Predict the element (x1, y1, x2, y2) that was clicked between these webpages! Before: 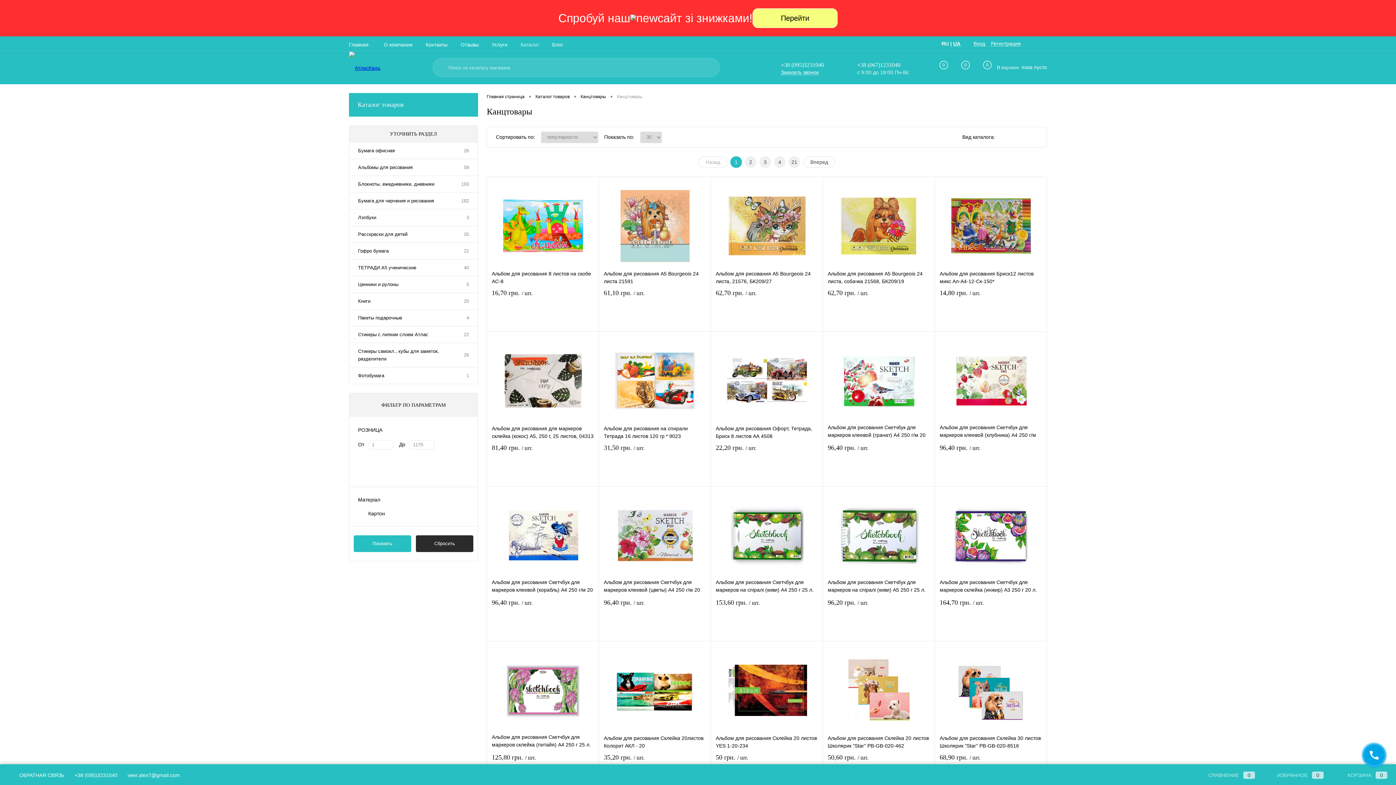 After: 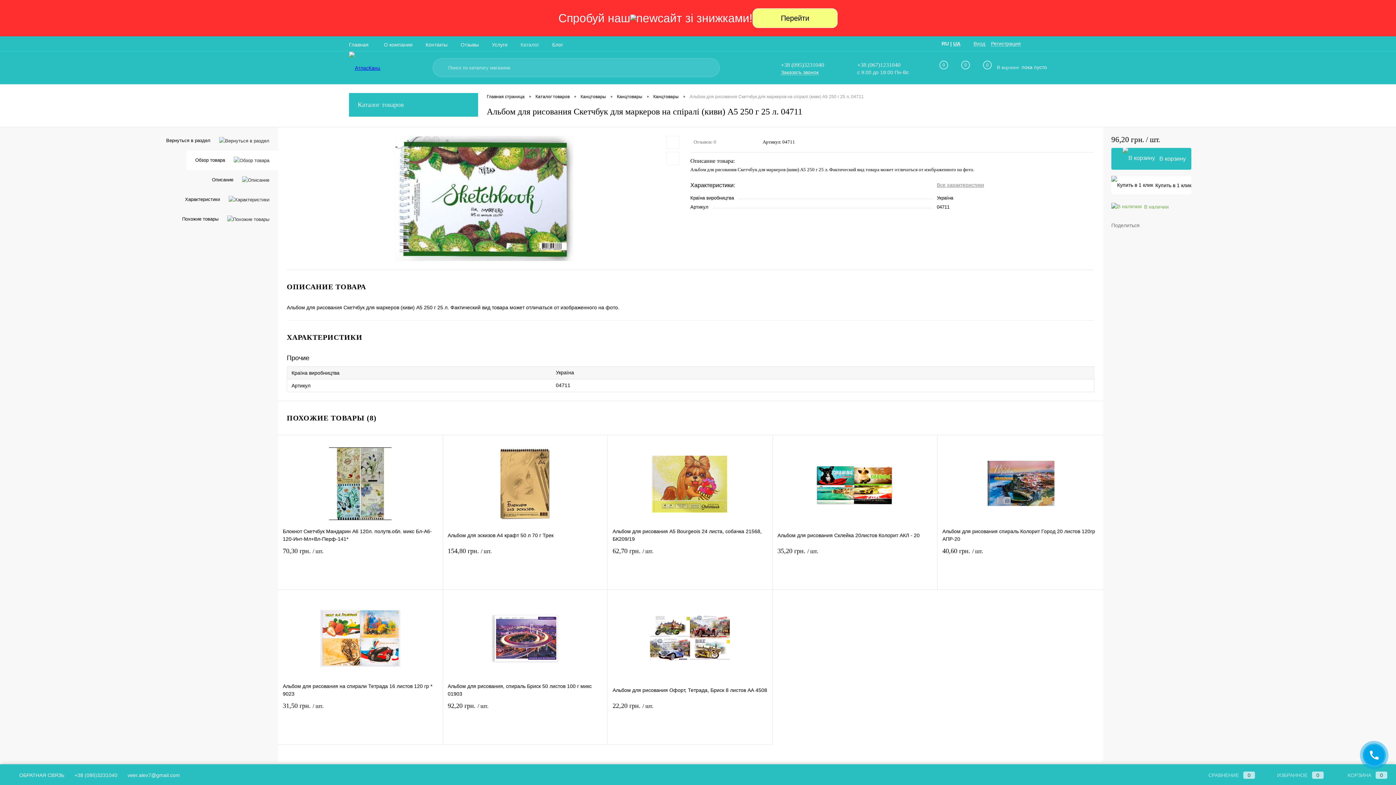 Action: bbox: (828, 579, 930, 595) label: Альбом для рисования Скетчбук для маркеров на спіралі (киви) А5 250 г 25 л. 04711